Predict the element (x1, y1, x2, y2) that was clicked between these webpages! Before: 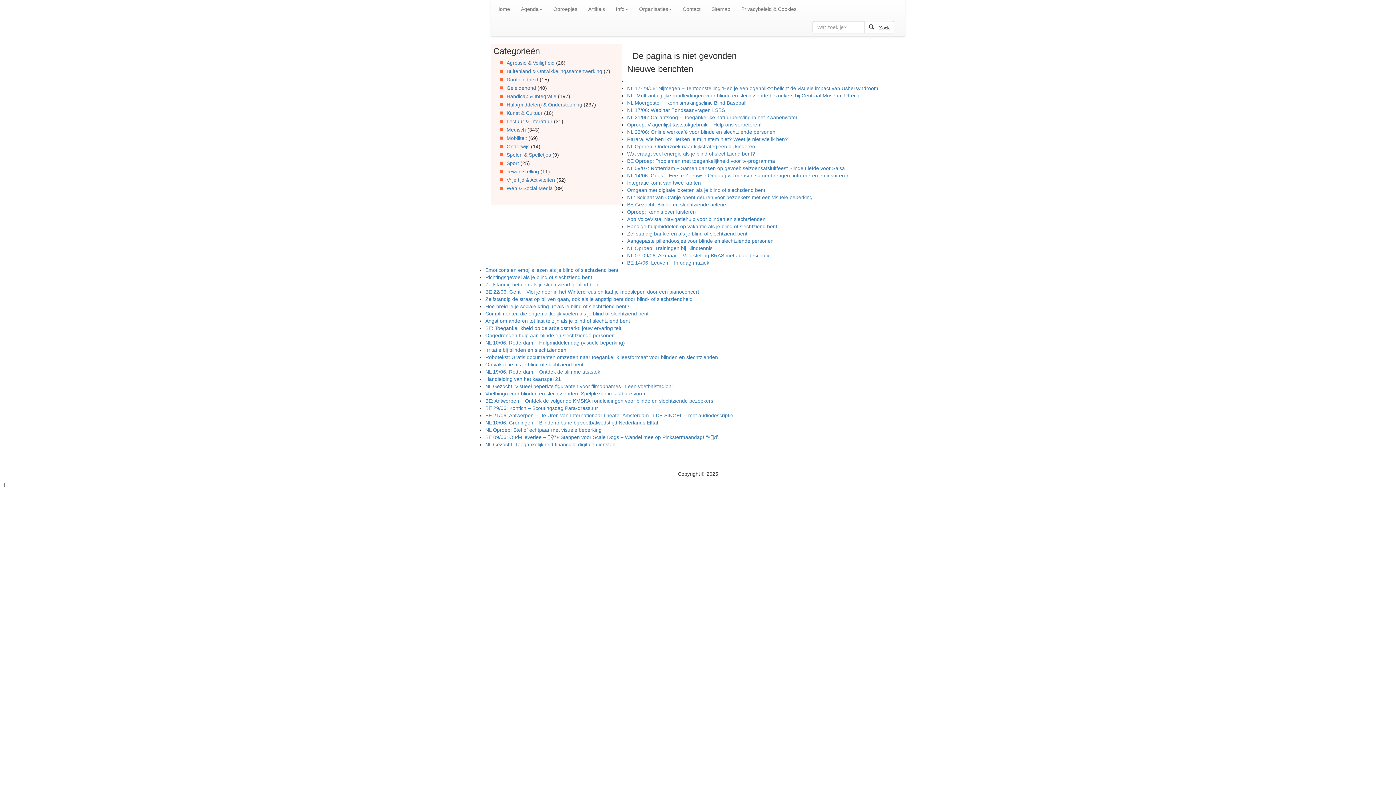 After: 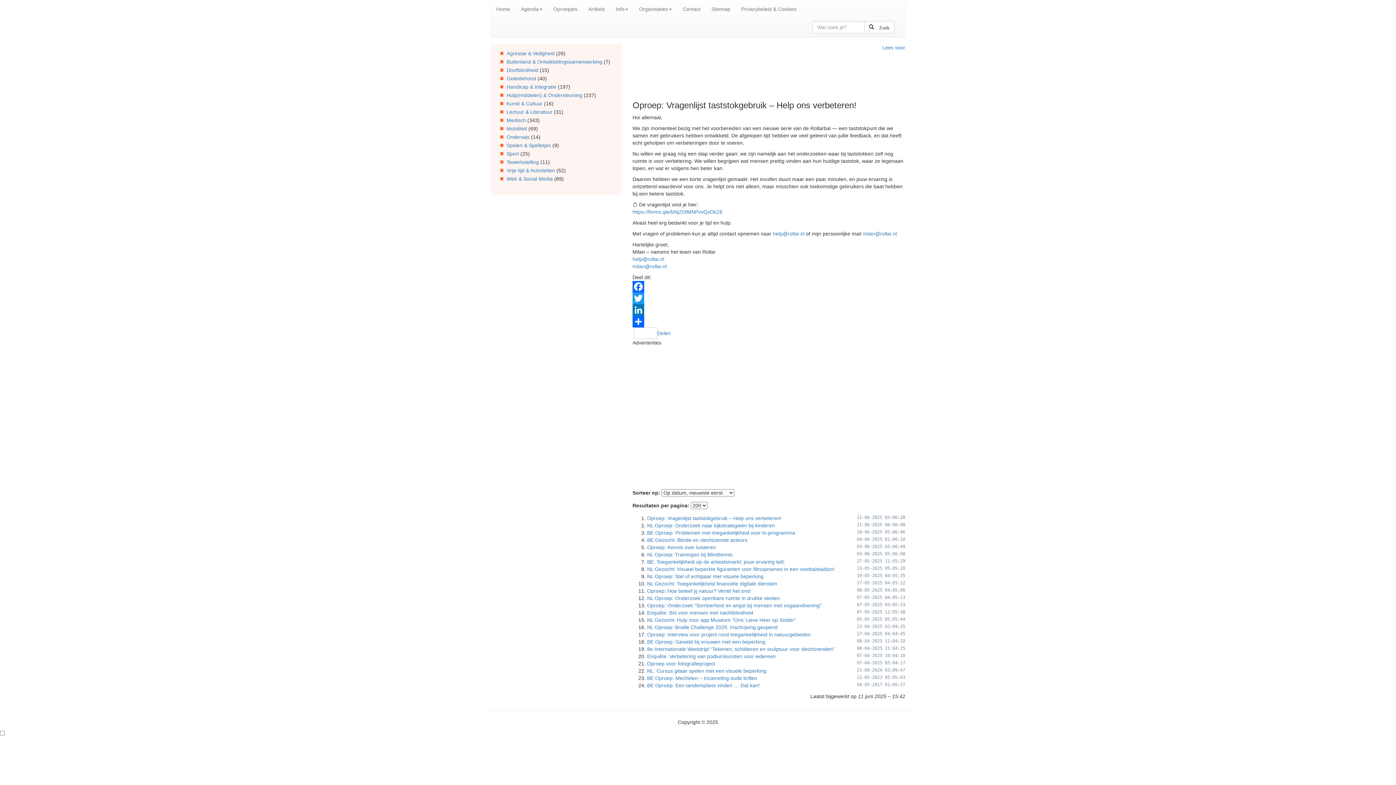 Action: bbox: (627, 121, 761, 127) label: Oproep: Vragenlijst taststokgebruik – Help ons verbeteren!